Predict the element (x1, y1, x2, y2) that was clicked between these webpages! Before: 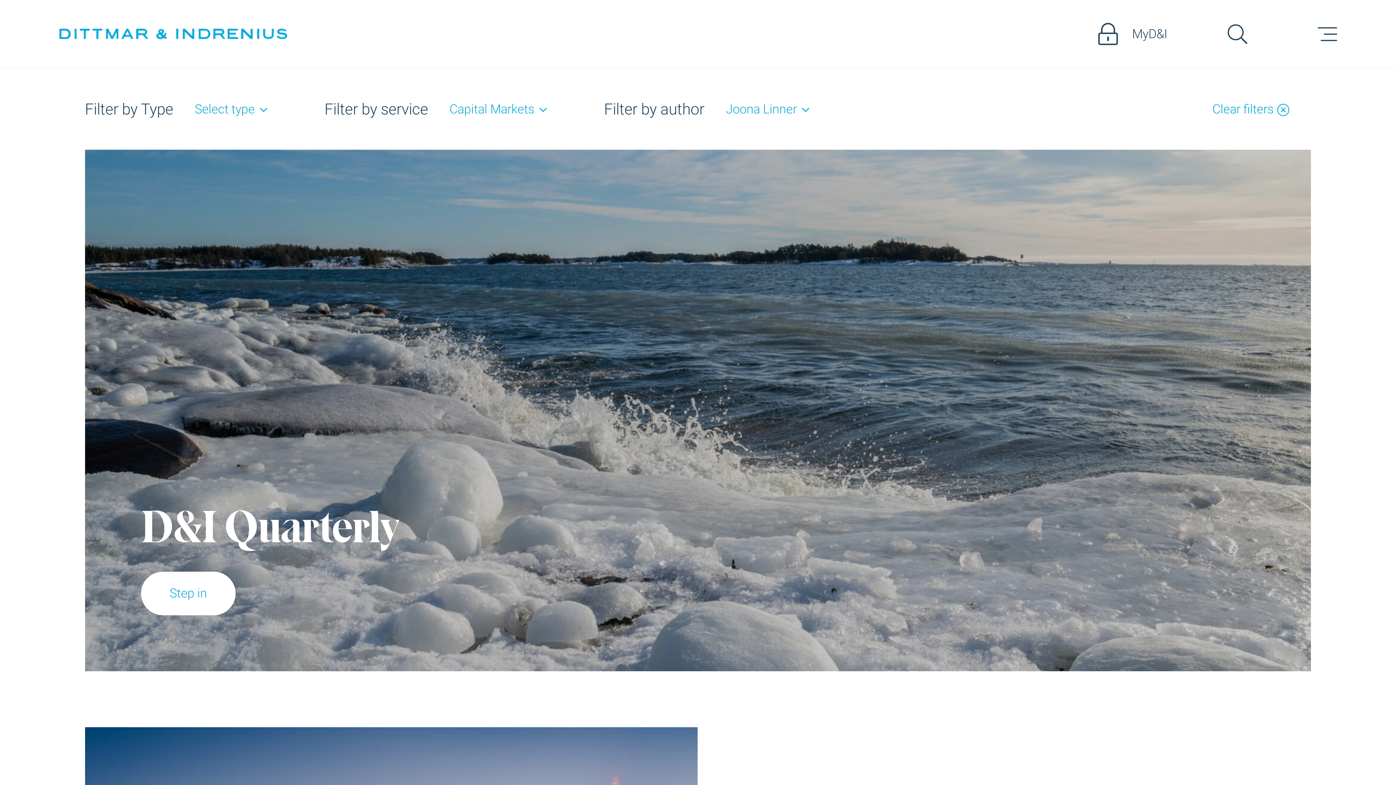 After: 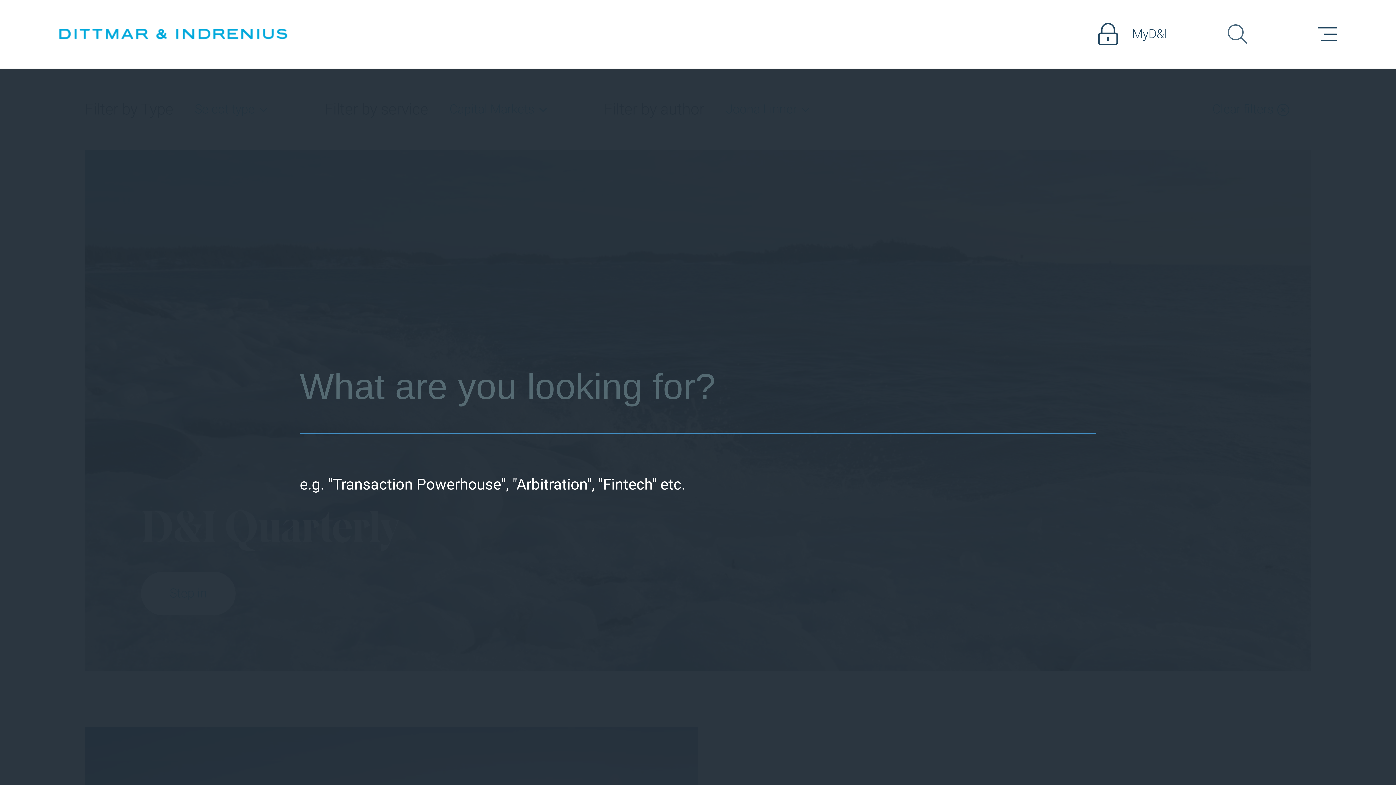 Action: bbox: (1203, 0, 1272, 68) label: Search